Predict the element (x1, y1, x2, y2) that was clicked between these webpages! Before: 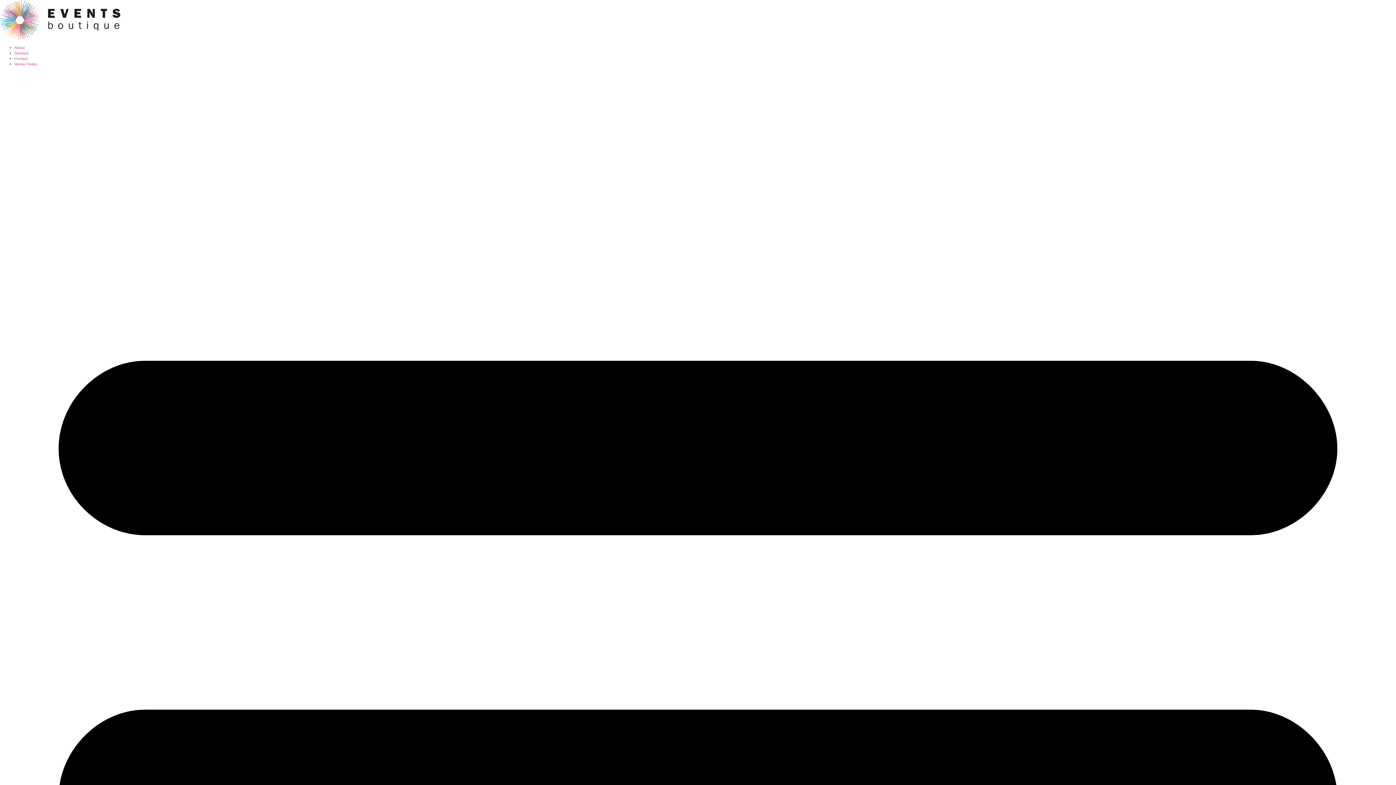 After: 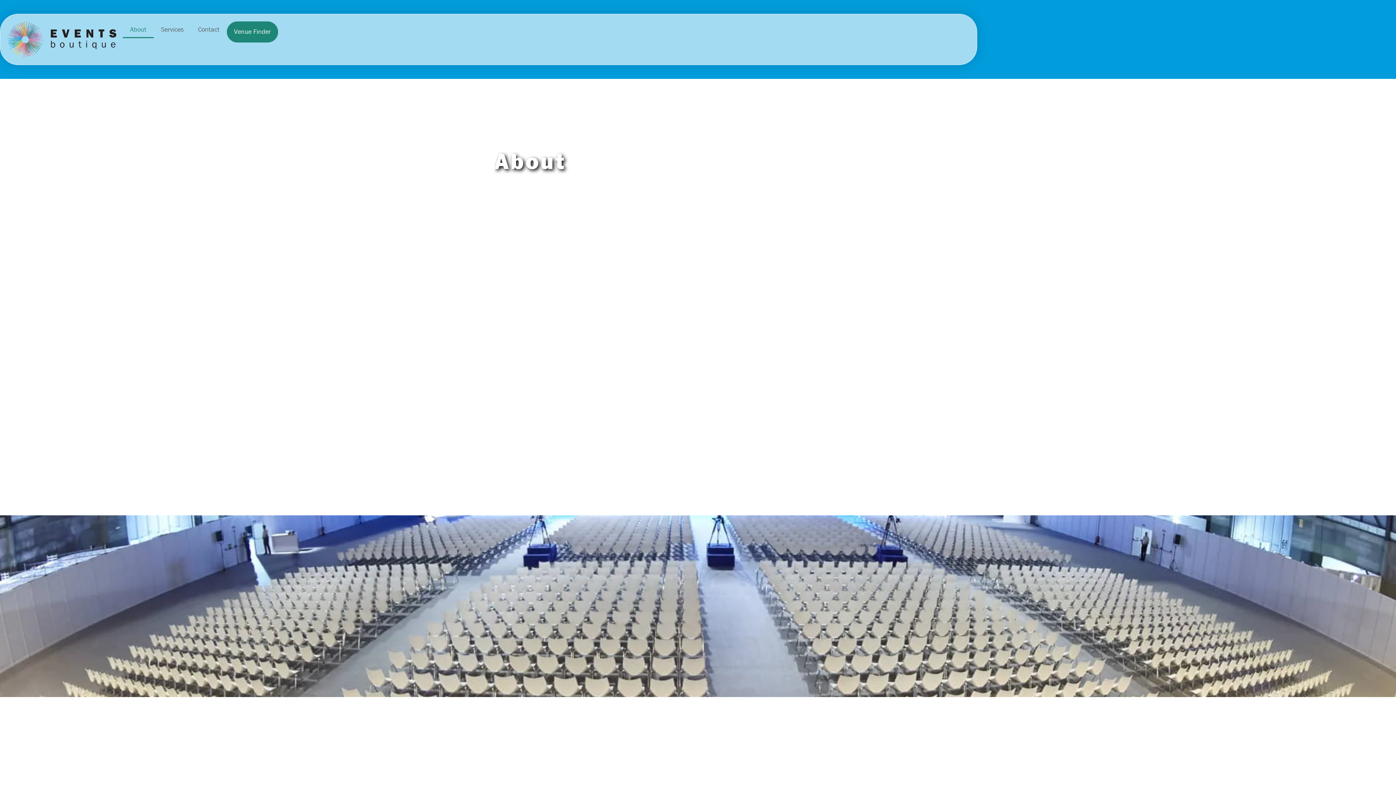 Action: bbox: (14, 45, 24, 49) label: About